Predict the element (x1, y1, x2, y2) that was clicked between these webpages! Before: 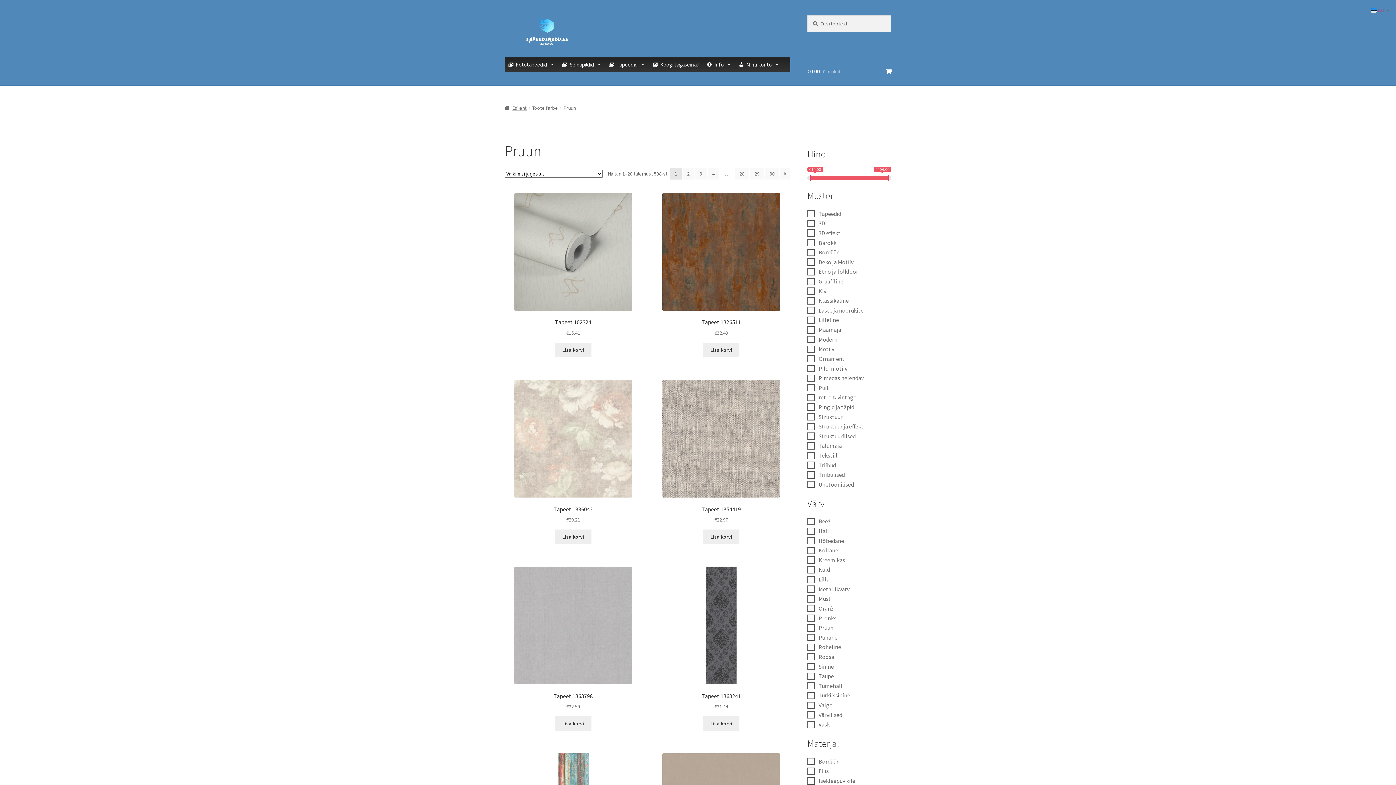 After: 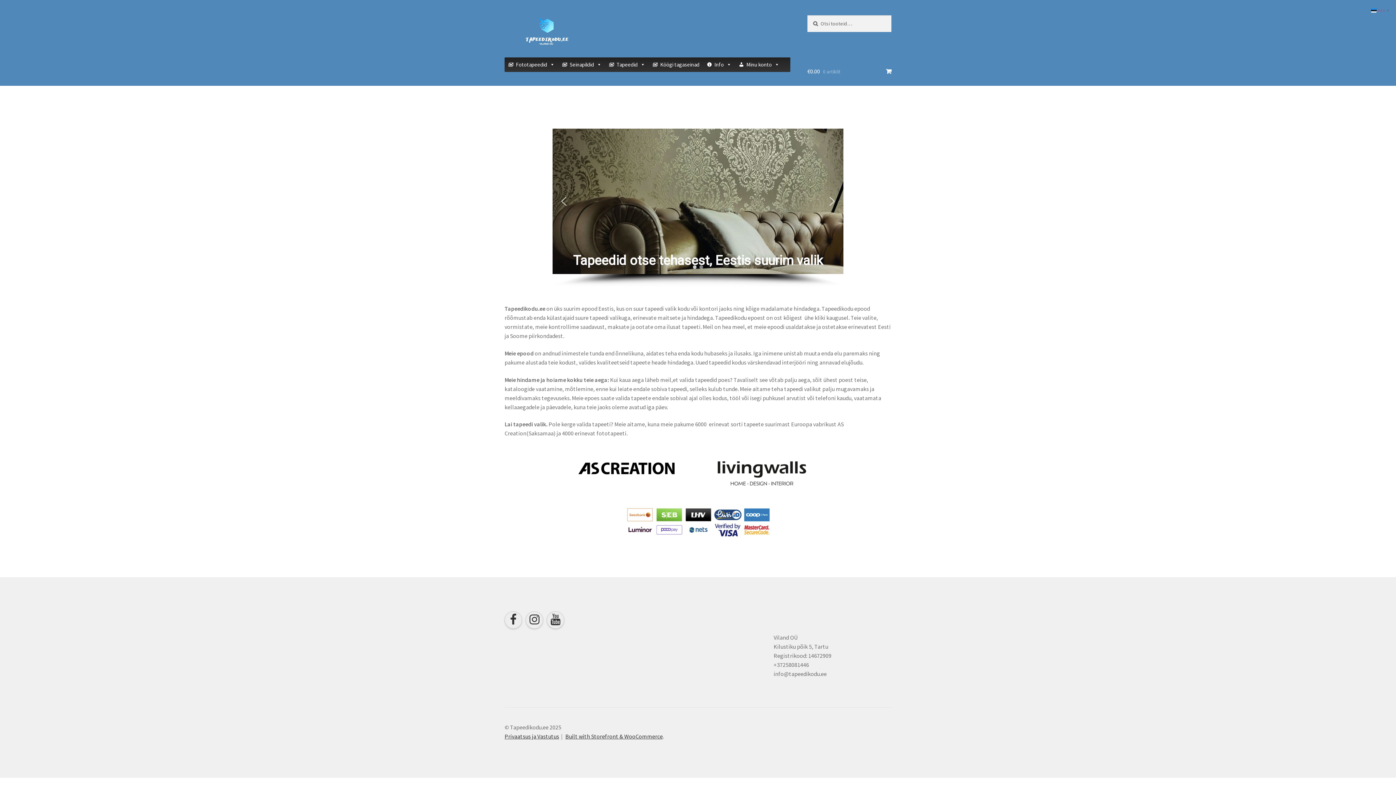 Action: bbox: (504, 104, 526, 111) label: Esileht